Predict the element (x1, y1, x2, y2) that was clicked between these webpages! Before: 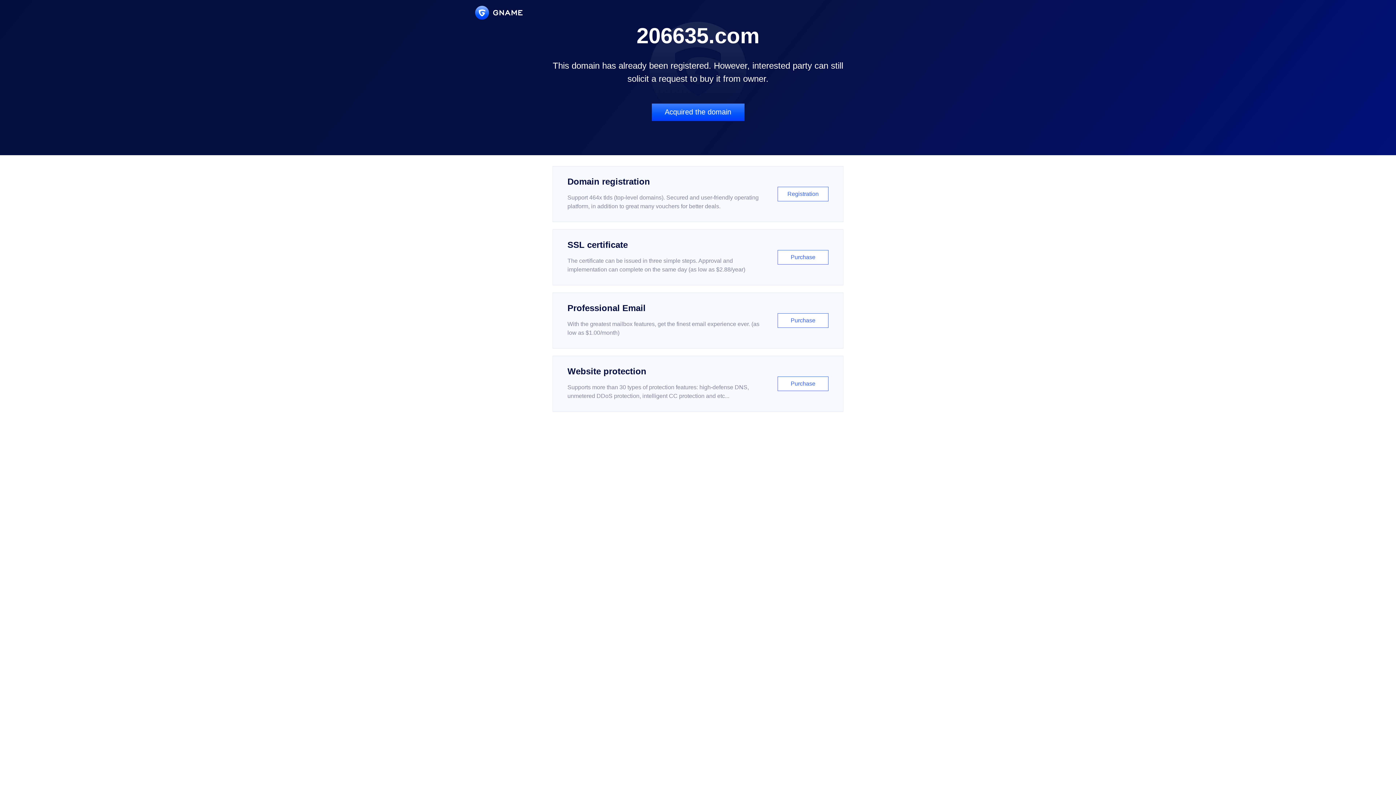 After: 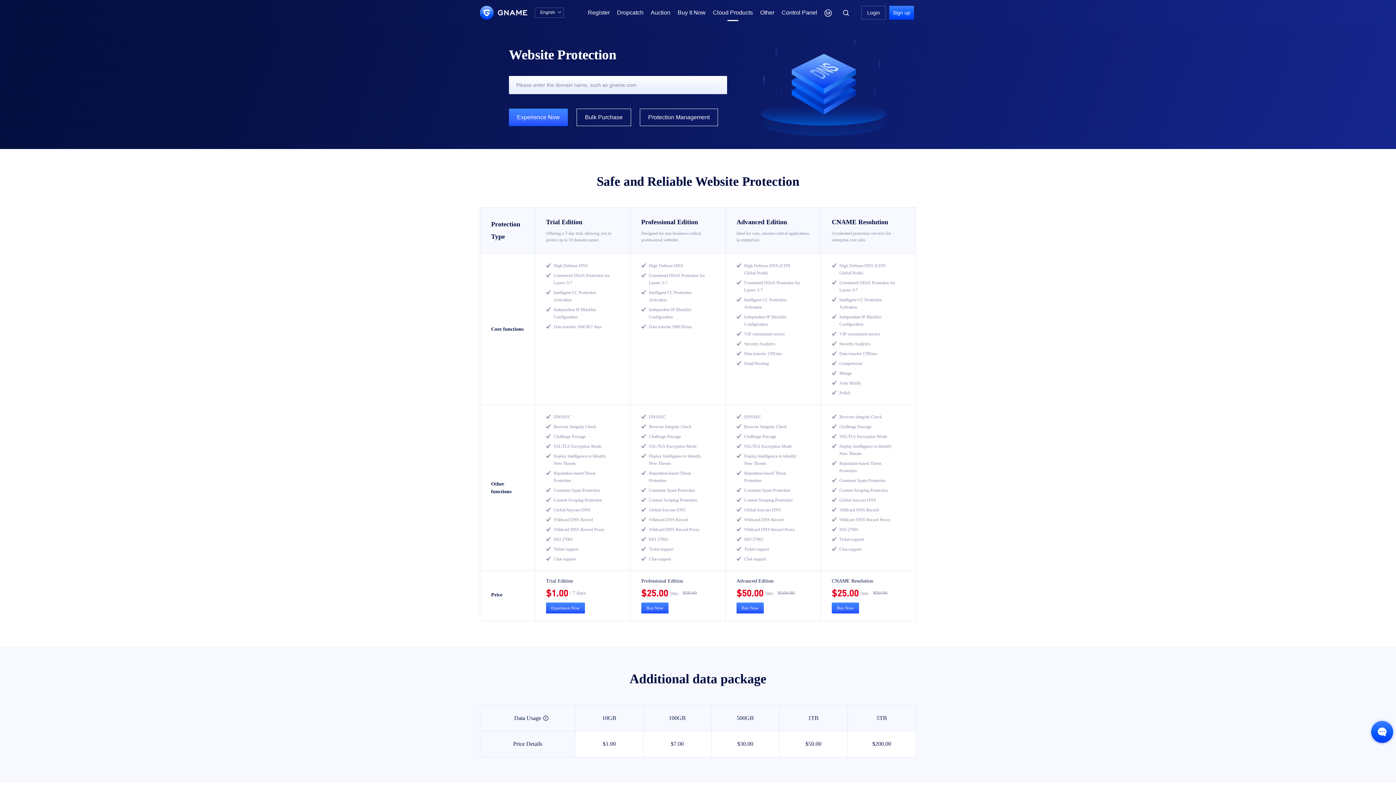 Action: bbox: (552, 356, 843, 412) label: Website protection

Supports more than 30 types of protection features: high-defense DNS, unmetered DDoS protection, intelligent CC protection and etc...

Purchase